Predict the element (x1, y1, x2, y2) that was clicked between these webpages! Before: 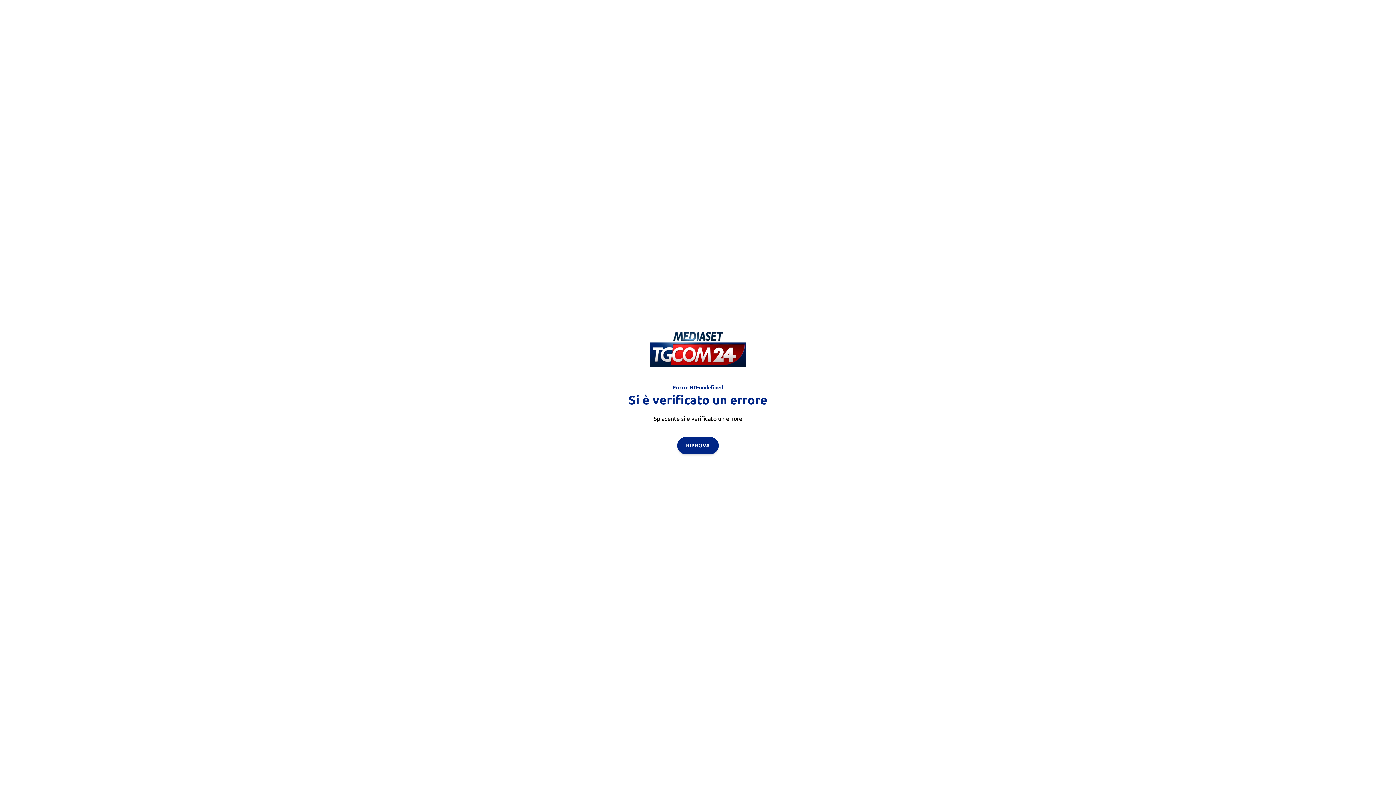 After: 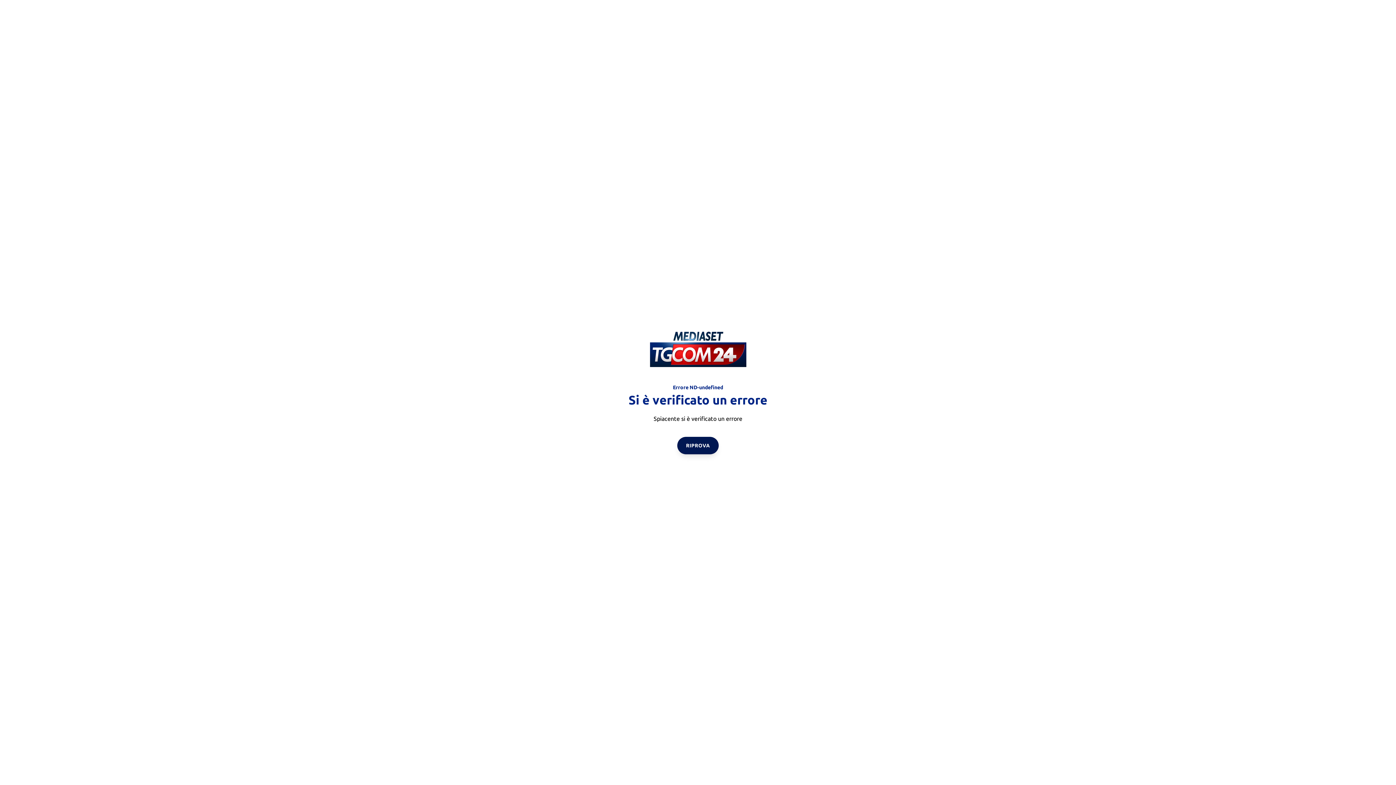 Action: label: RIPROVA bbox: (677, 436, 718, 454)